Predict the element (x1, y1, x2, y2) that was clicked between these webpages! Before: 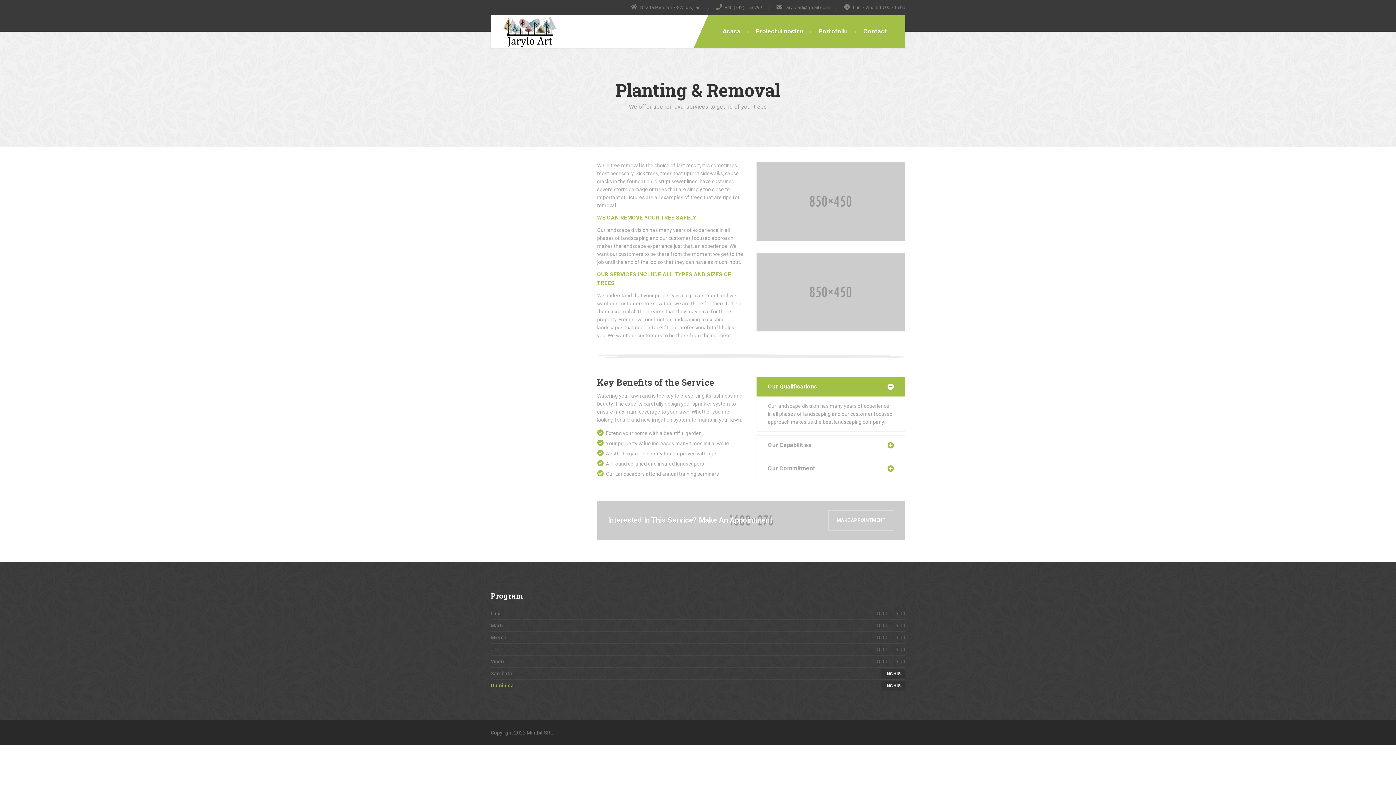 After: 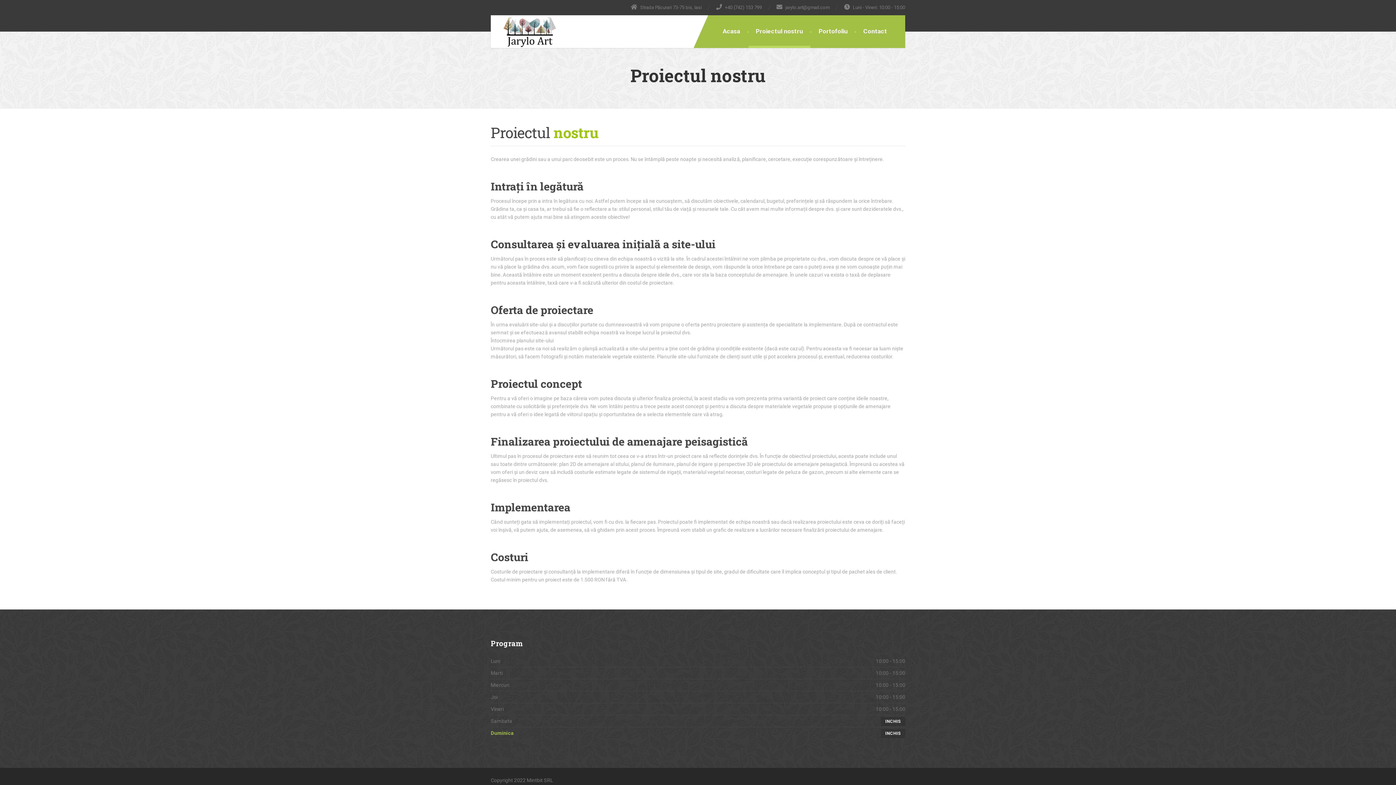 Action: label: Proiectul nostru bbox: (748, 15, 810, 48)